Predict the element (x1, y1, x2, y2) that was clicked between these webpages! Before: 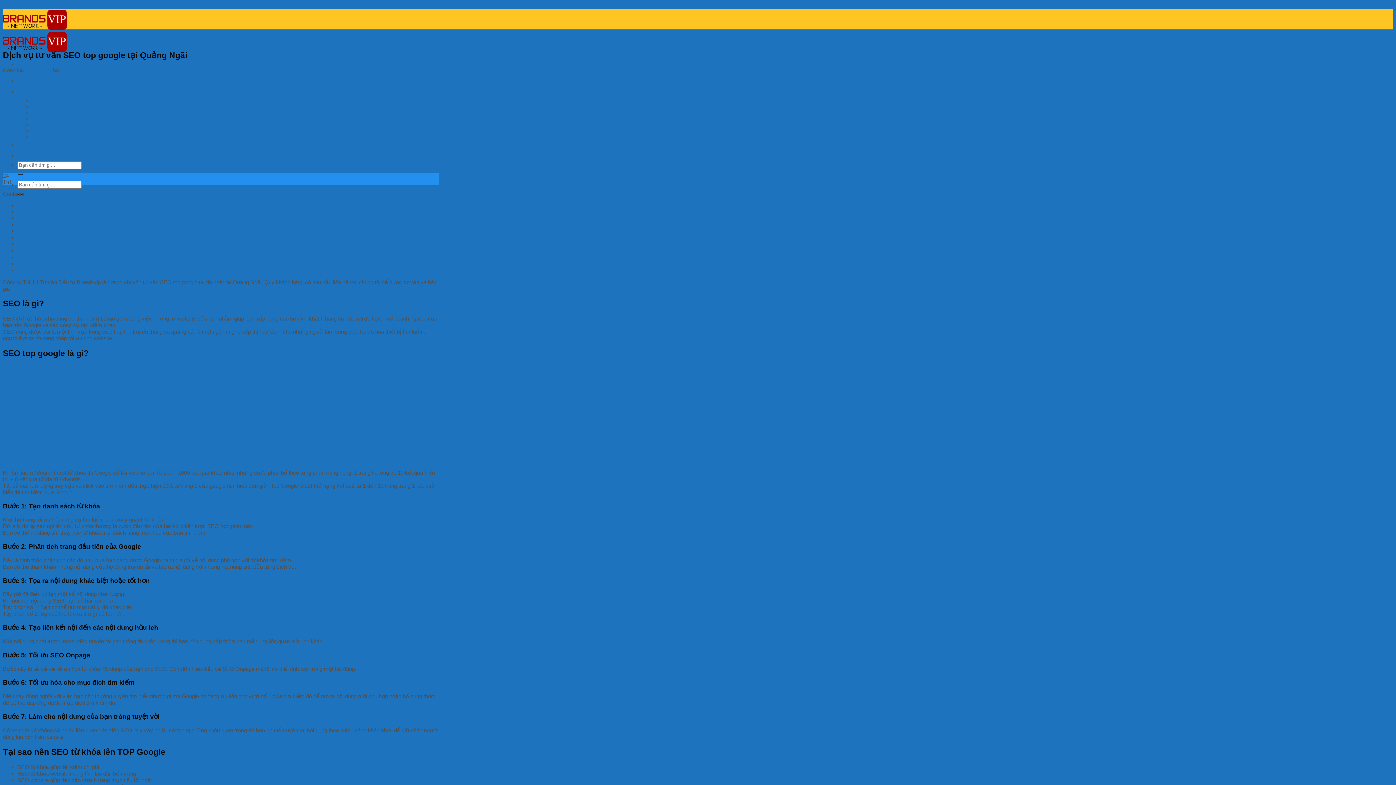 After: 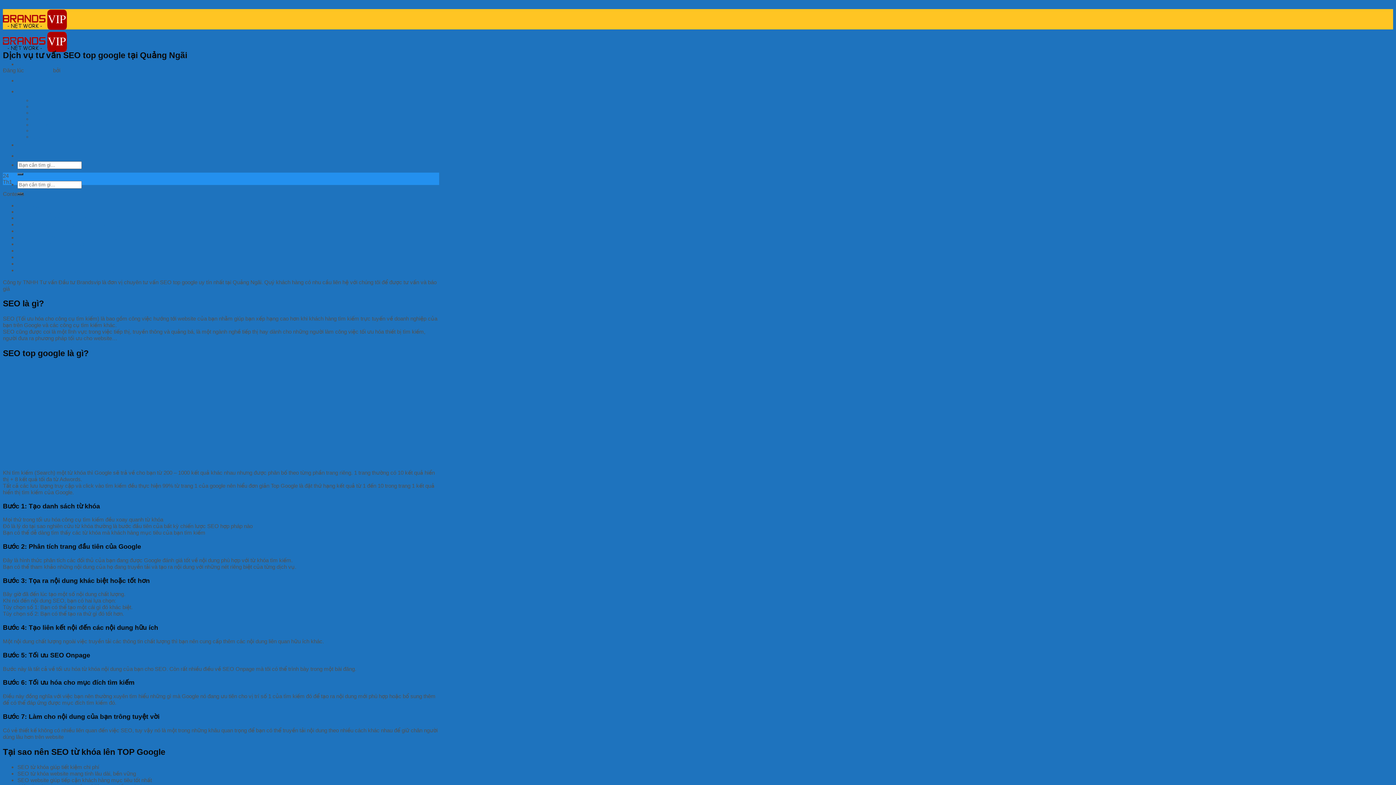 Action: bbox: (2, 166, 141, 172)